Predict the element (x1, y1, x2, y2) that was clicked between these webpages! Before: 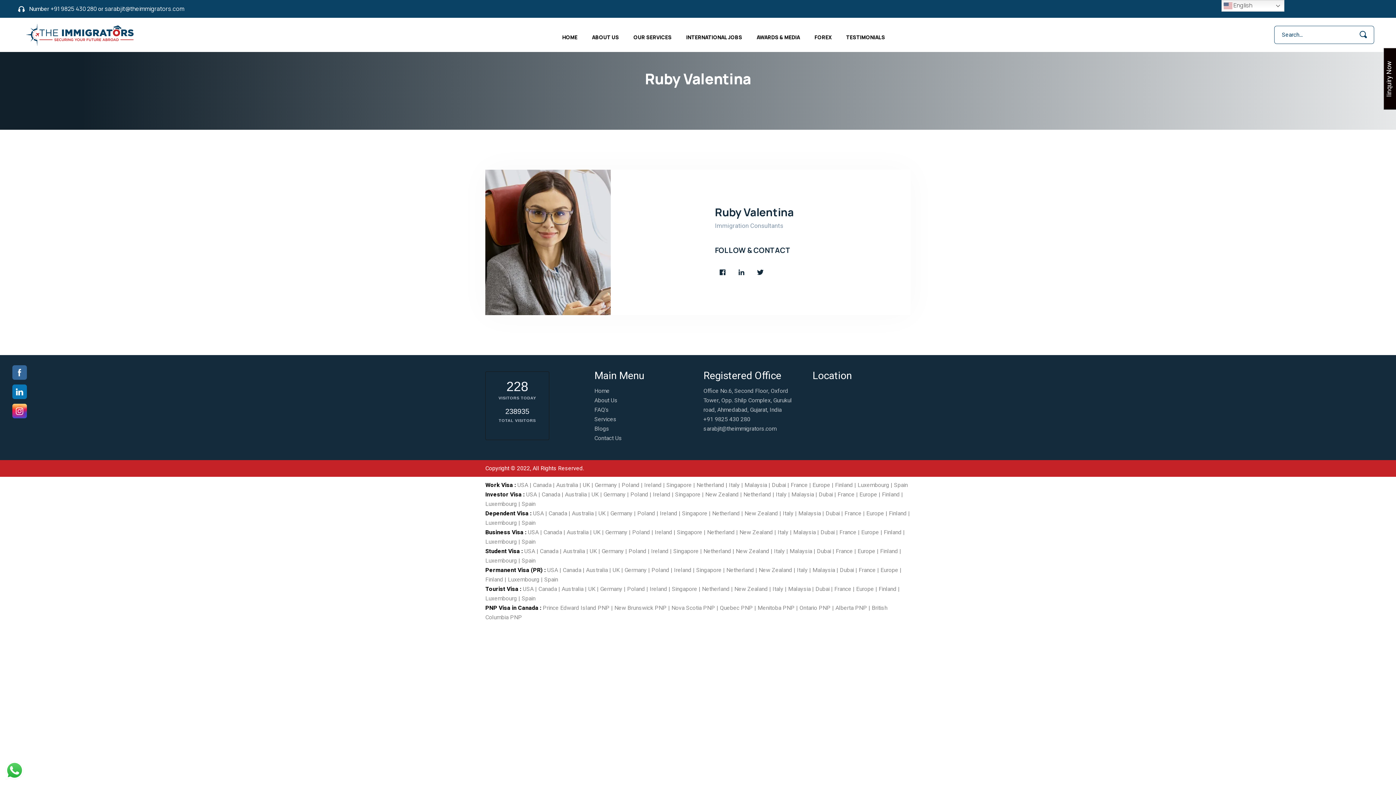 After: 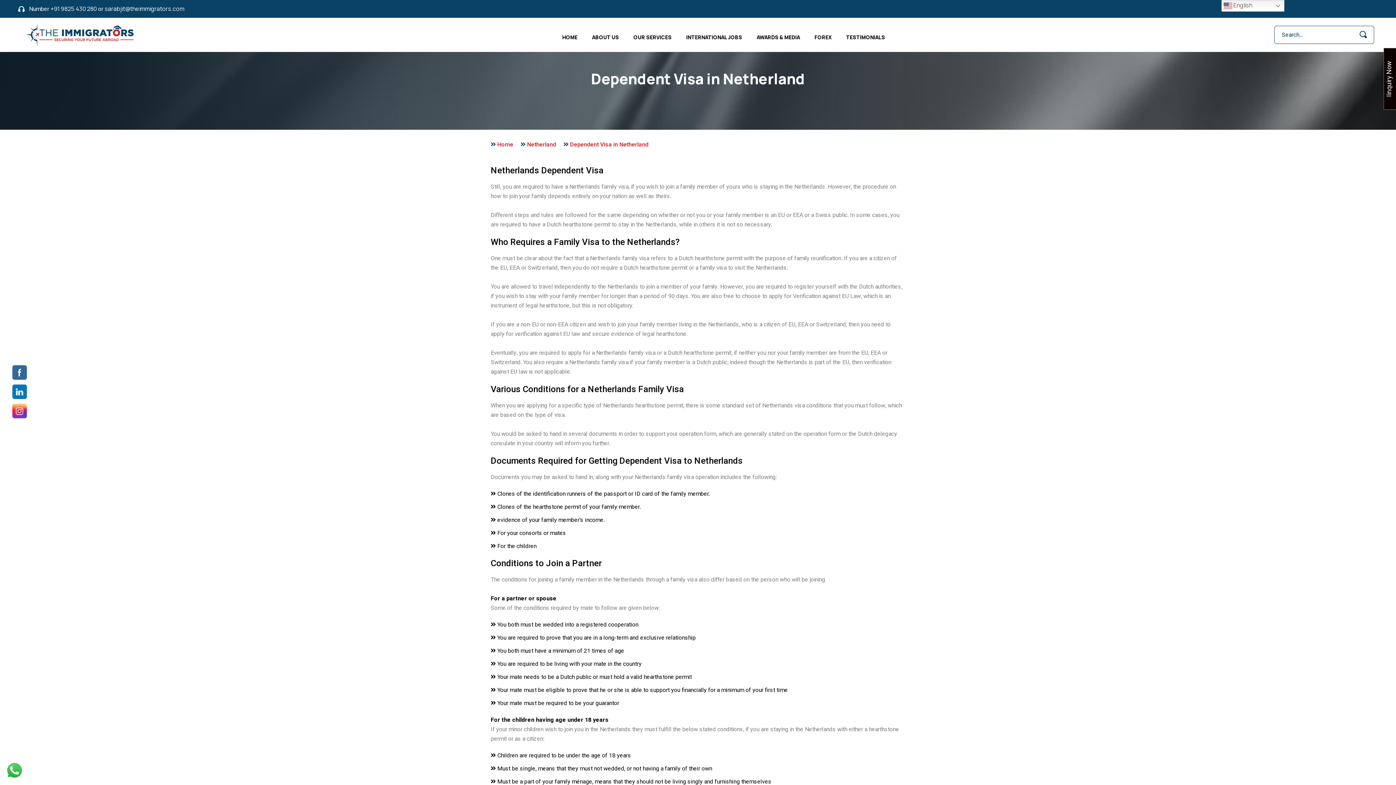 Action: bbox: (712, 509, 740, 518) label: Netherland